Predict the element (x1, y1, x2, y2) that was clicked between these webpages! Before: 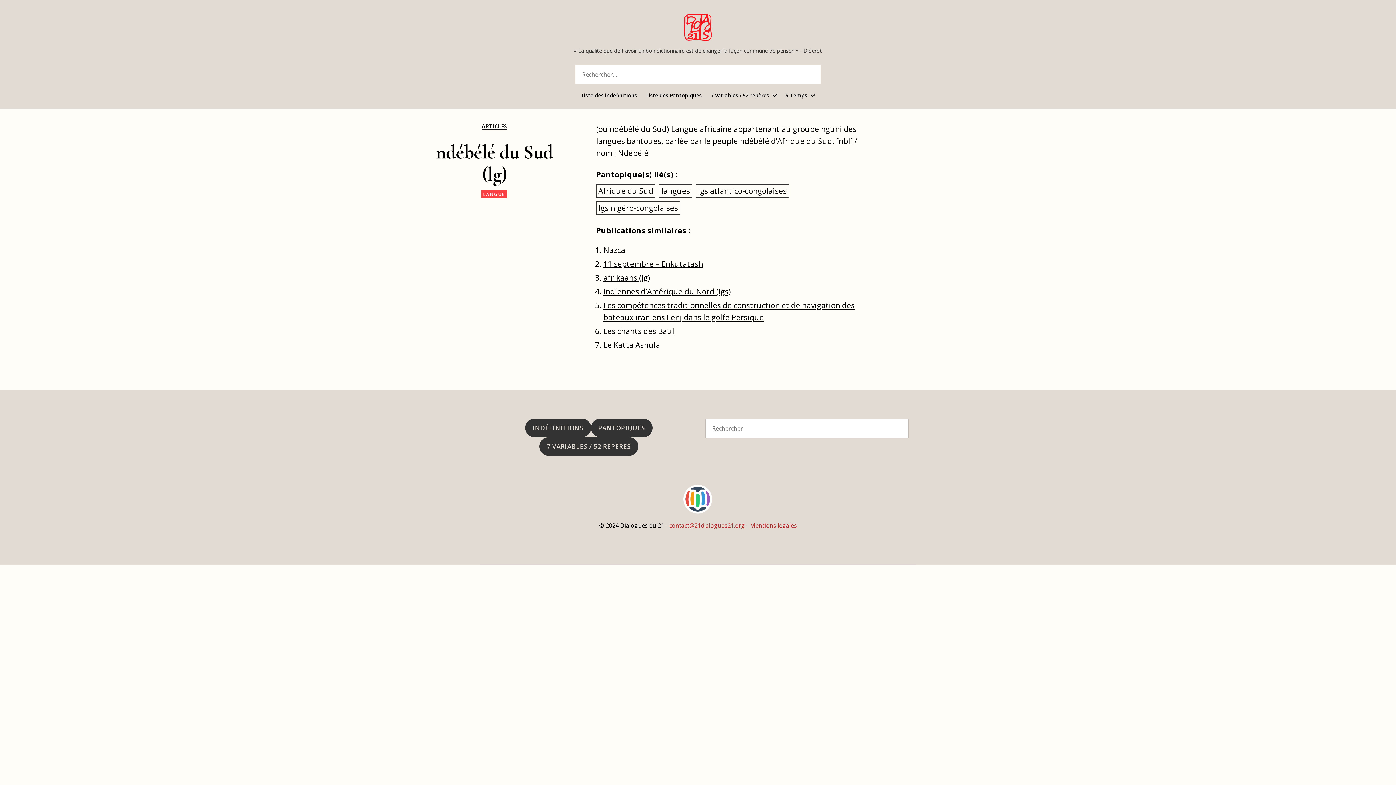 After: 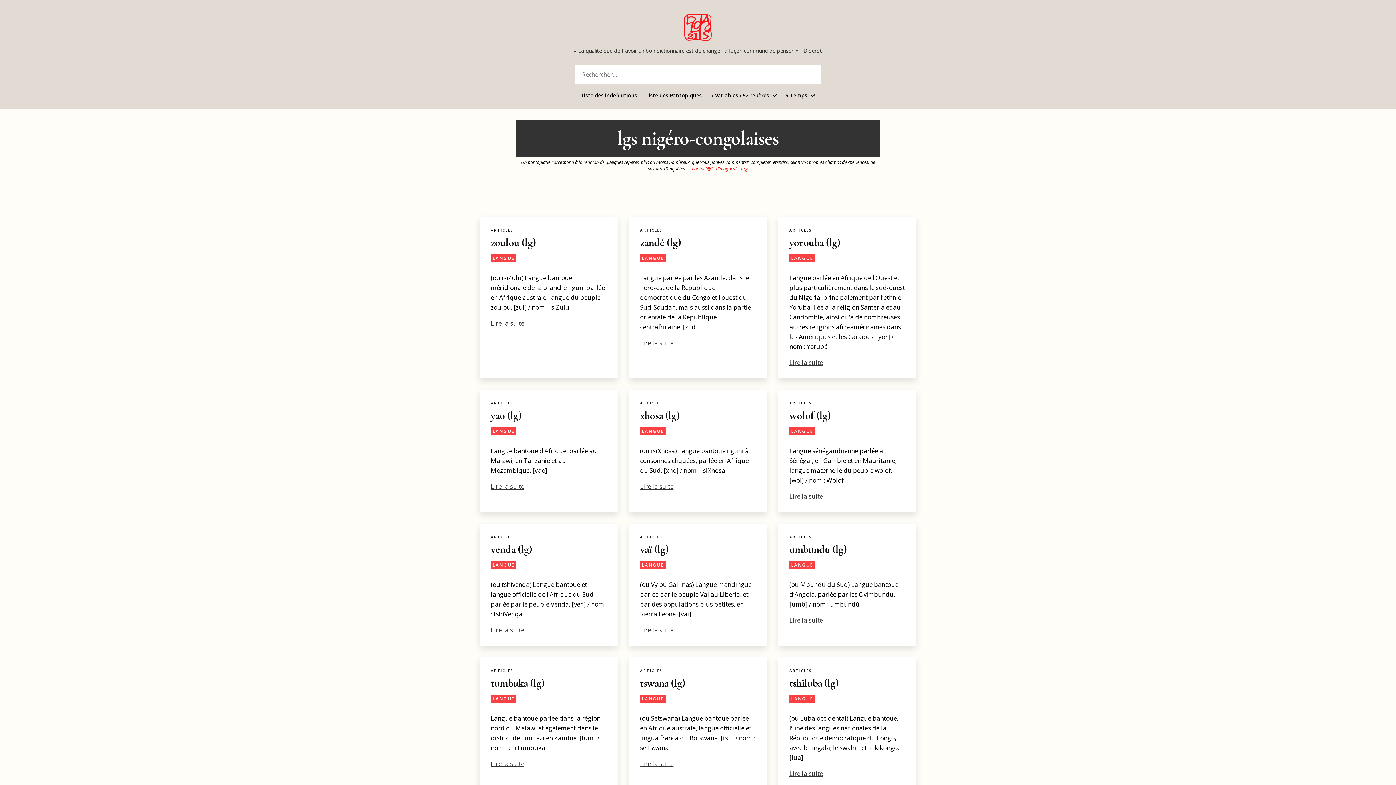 Action: bbox: (596, 201, 680, 215) label: lgs nigéro-congolaises